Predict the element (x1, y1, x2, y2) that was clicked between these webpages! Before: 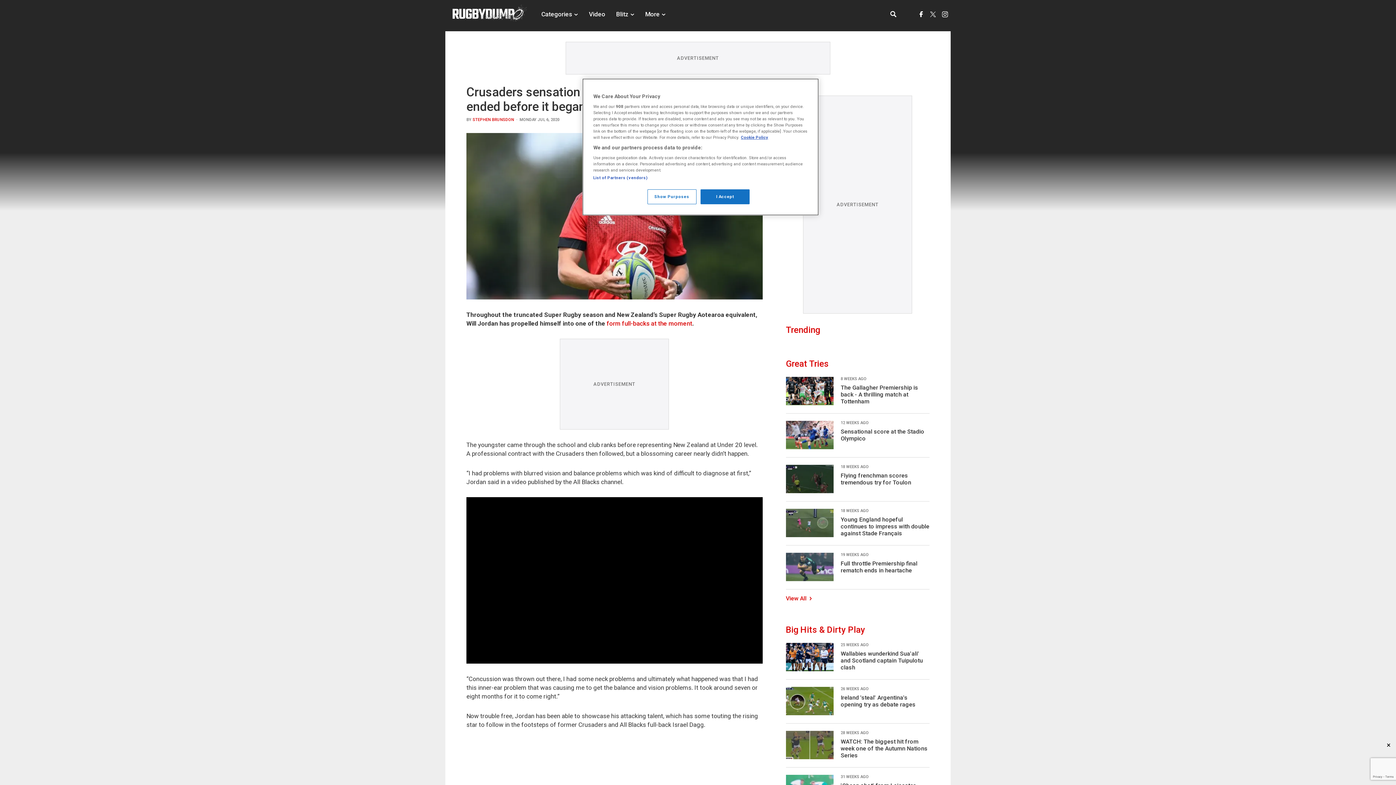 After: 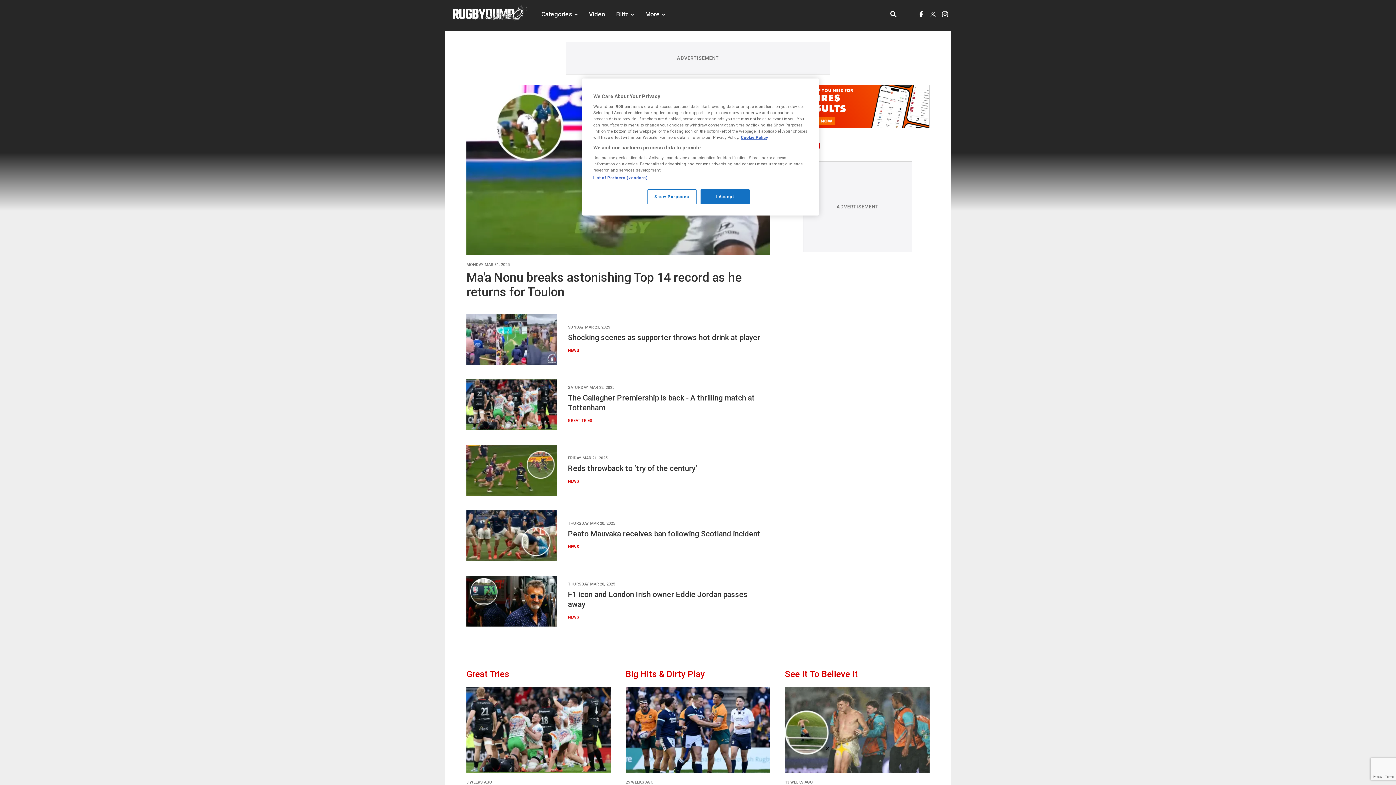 Action: label: Homepage link bbox: (452, 3, 526, 22)